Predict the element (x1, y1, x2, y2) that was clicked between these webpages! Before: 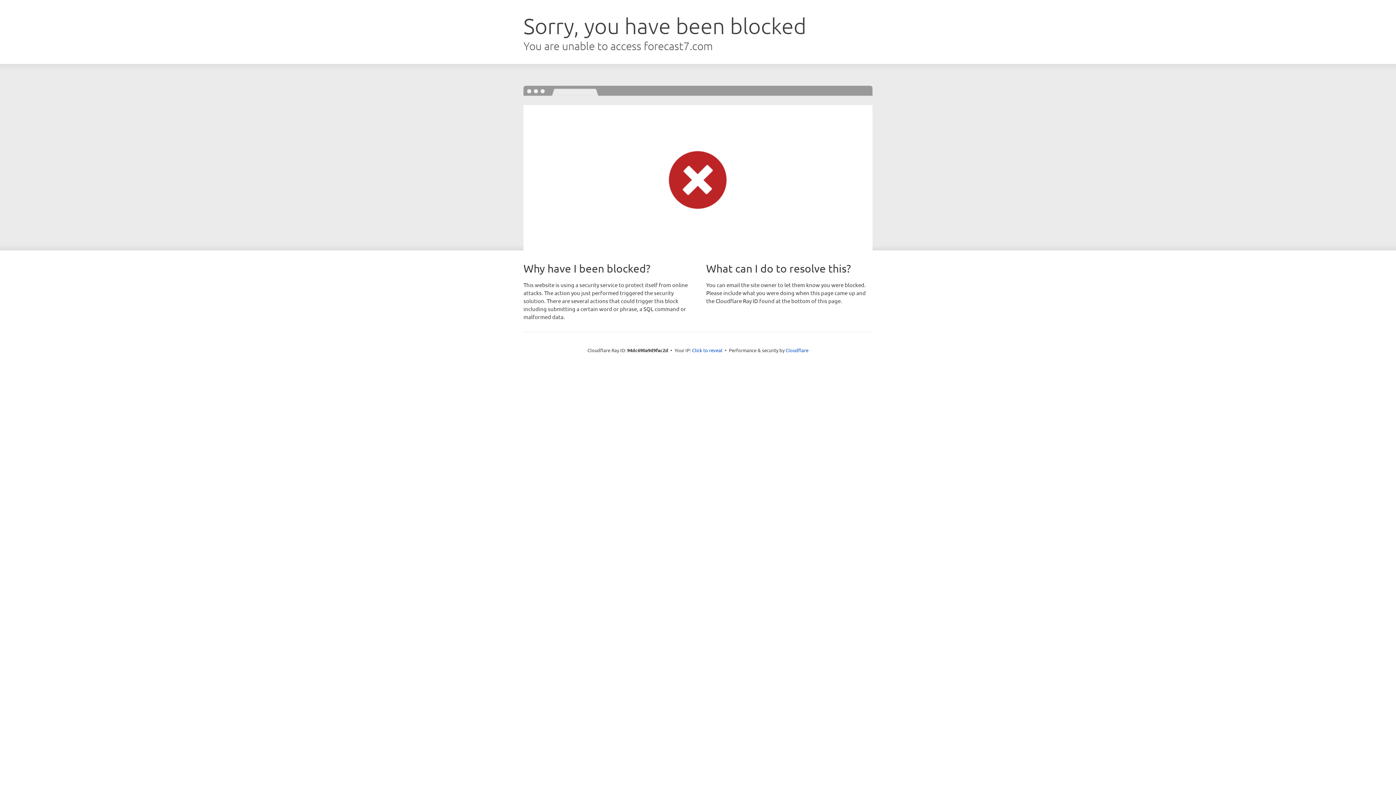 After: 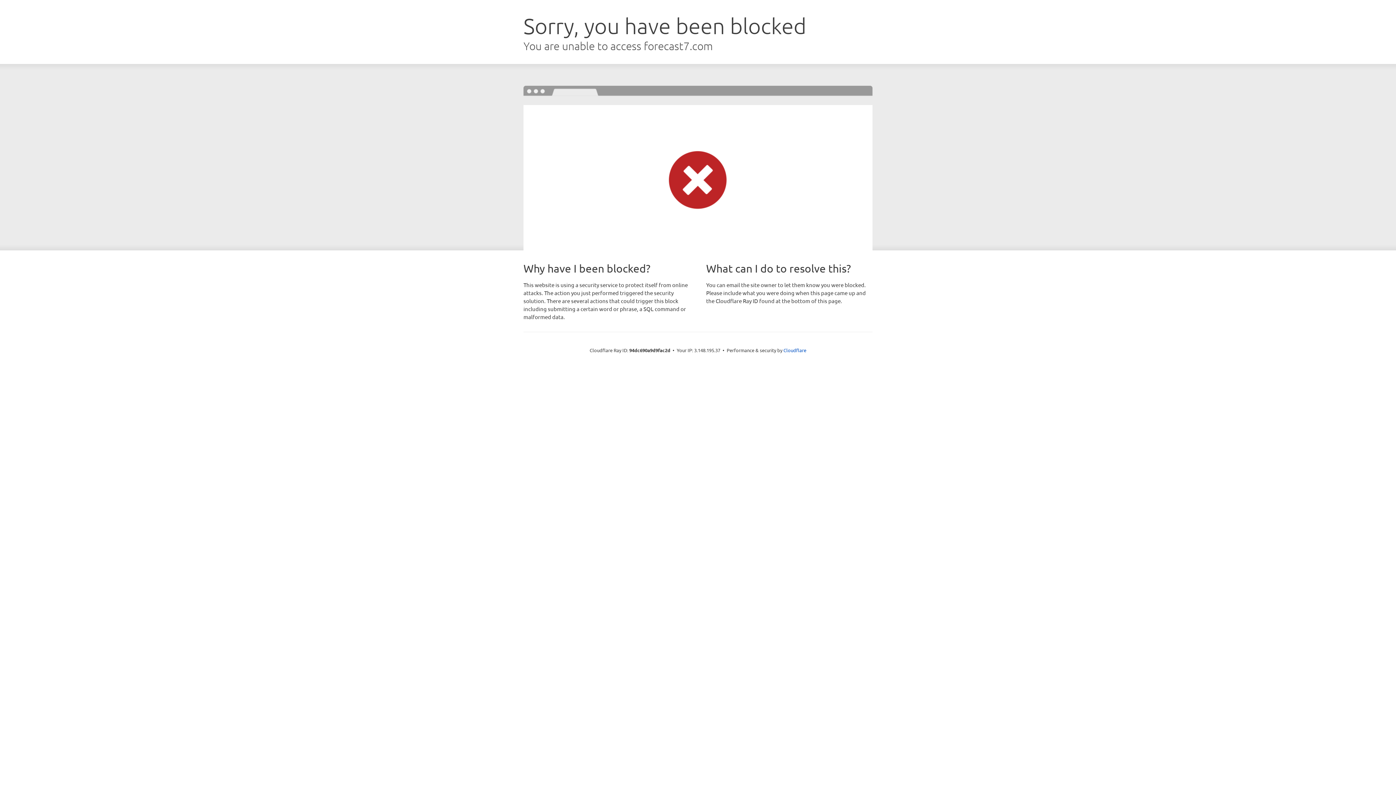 Action: bbox: (692, 346, 722, 353) label: Click to reveal